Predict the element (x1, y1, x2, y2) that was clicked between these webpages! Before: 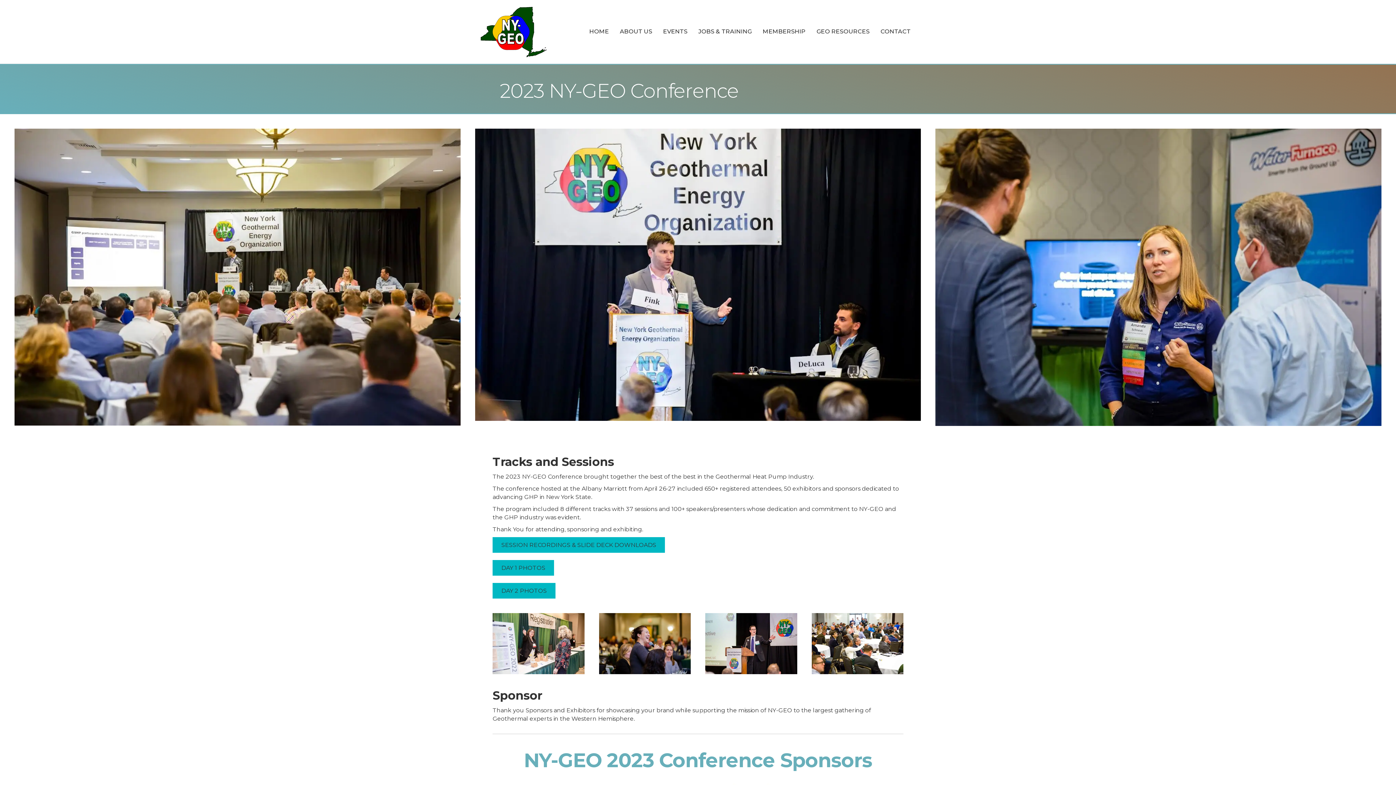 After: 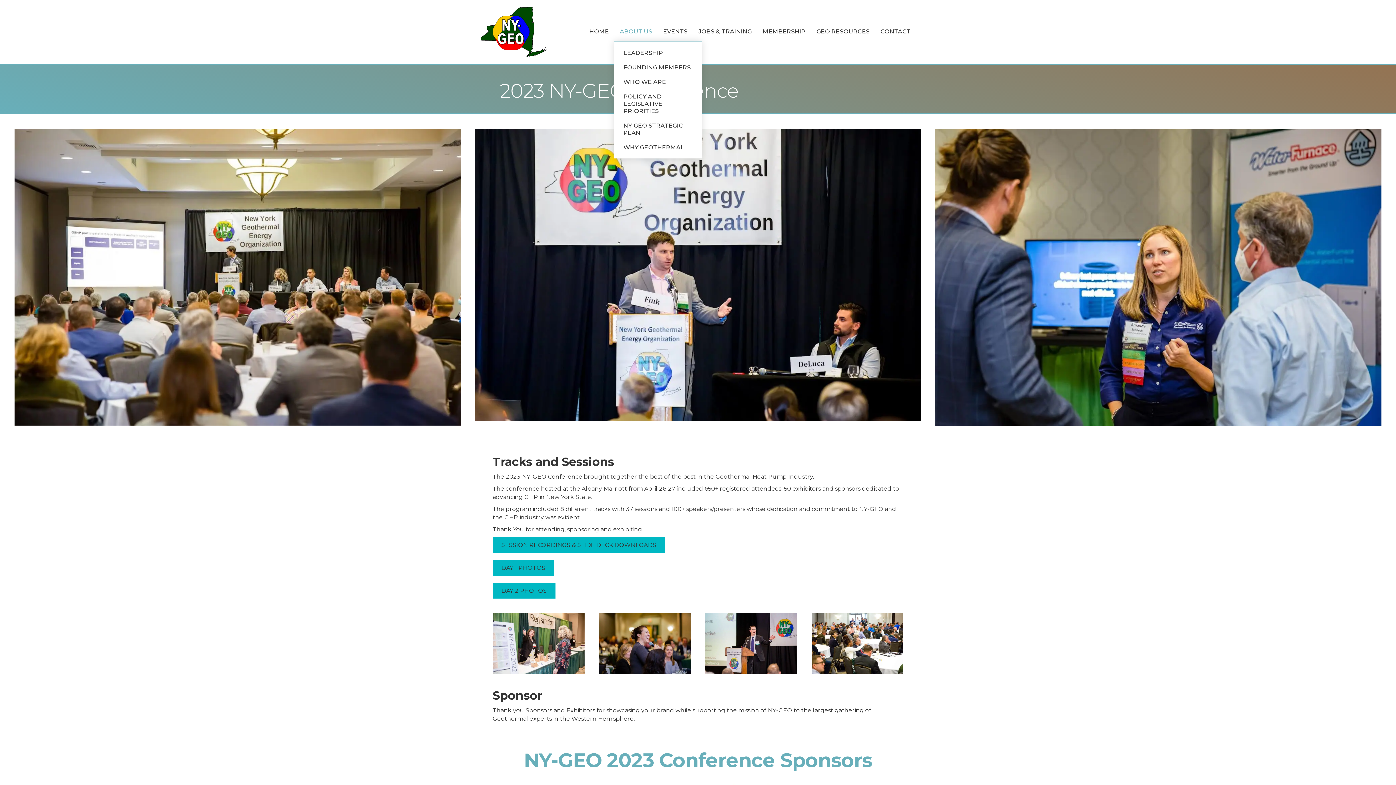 Action: label: ABOUT US bbox: (614, 22, 657, 41)